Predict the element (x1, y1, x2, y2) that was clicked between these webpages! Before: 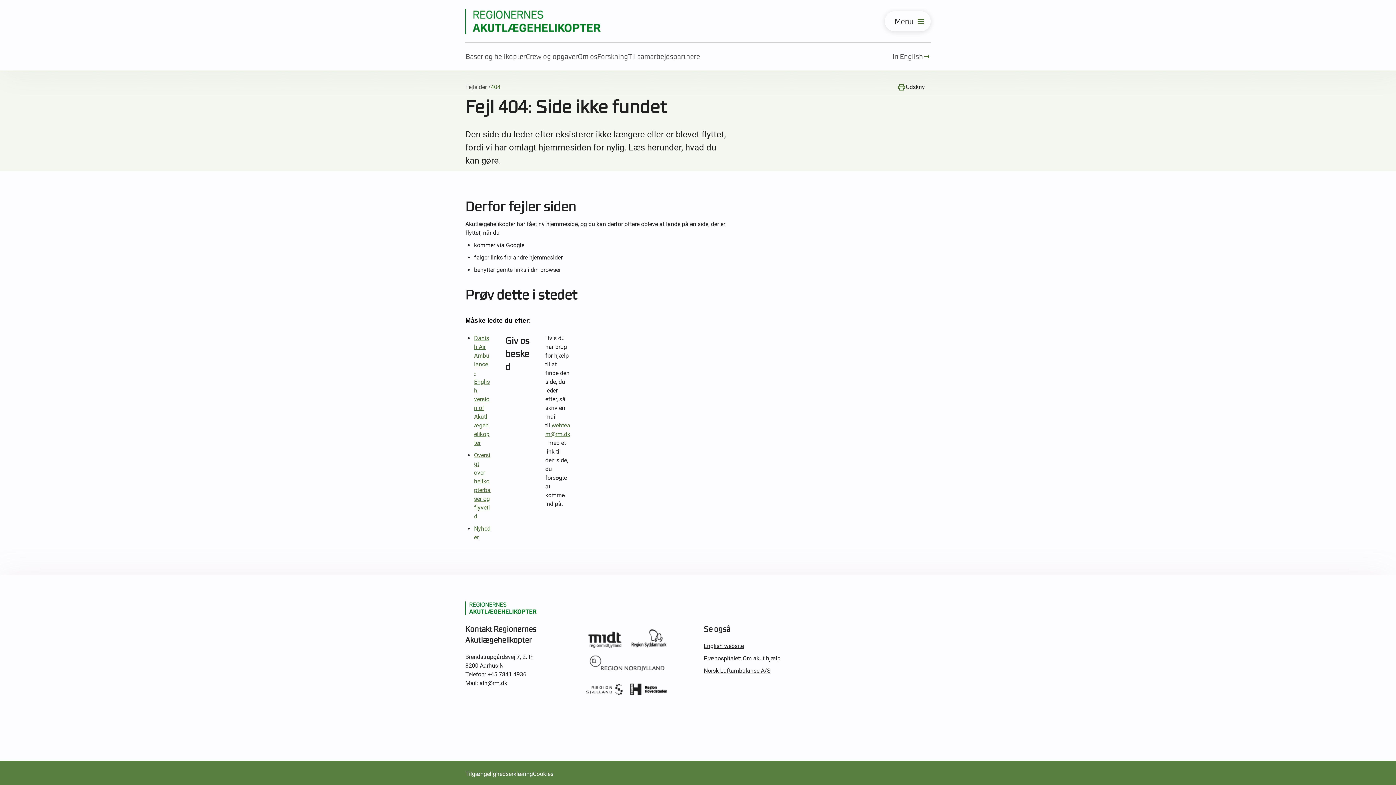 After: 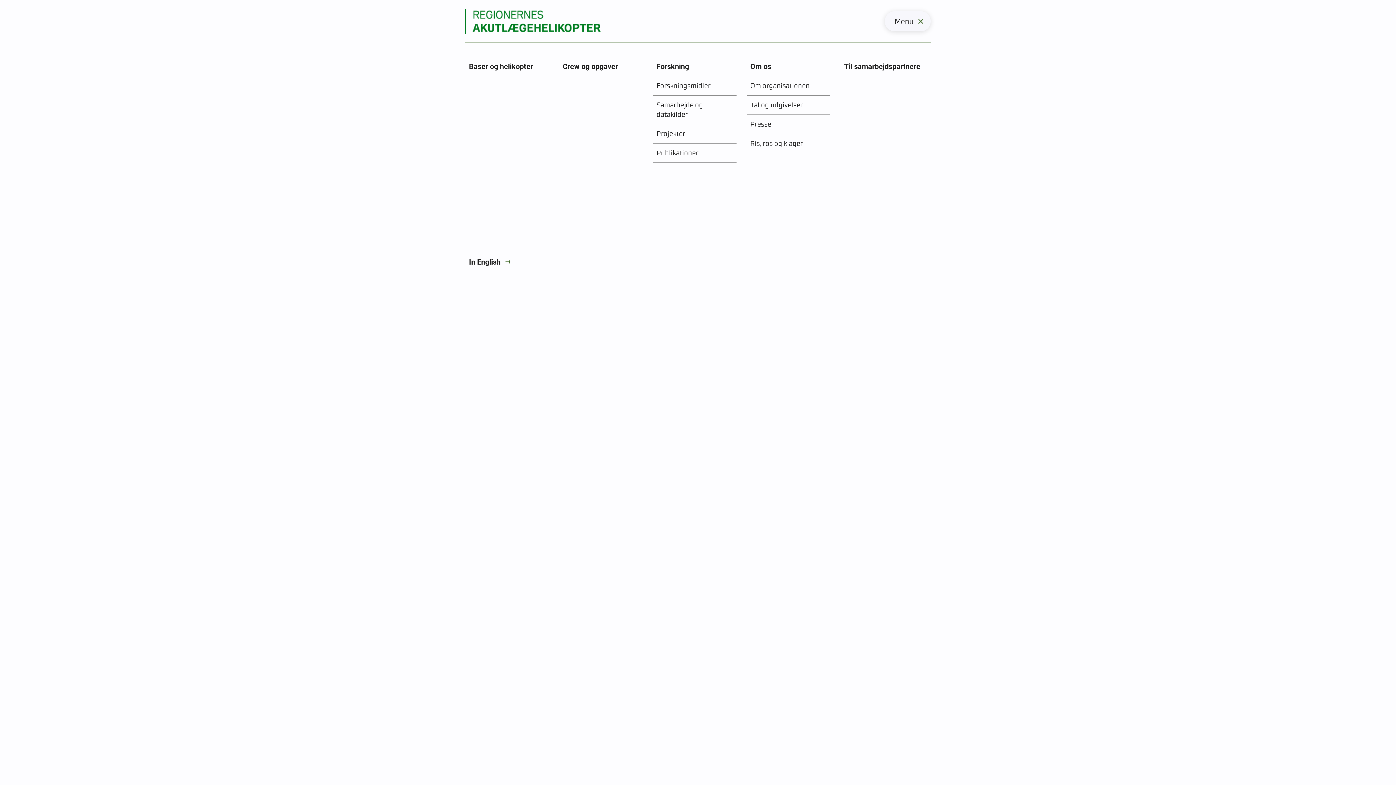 Action: bbox: (885, 11, 930, 31) label: menu